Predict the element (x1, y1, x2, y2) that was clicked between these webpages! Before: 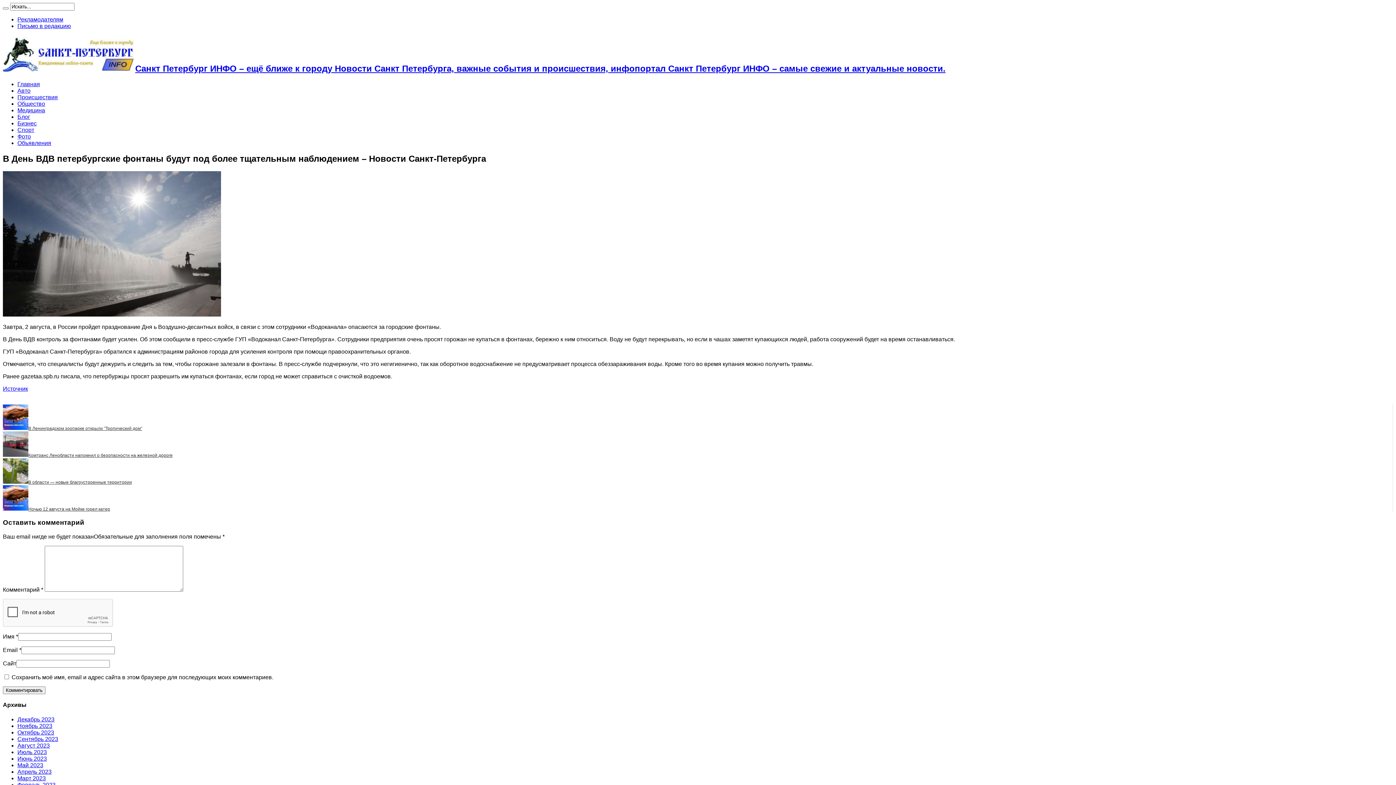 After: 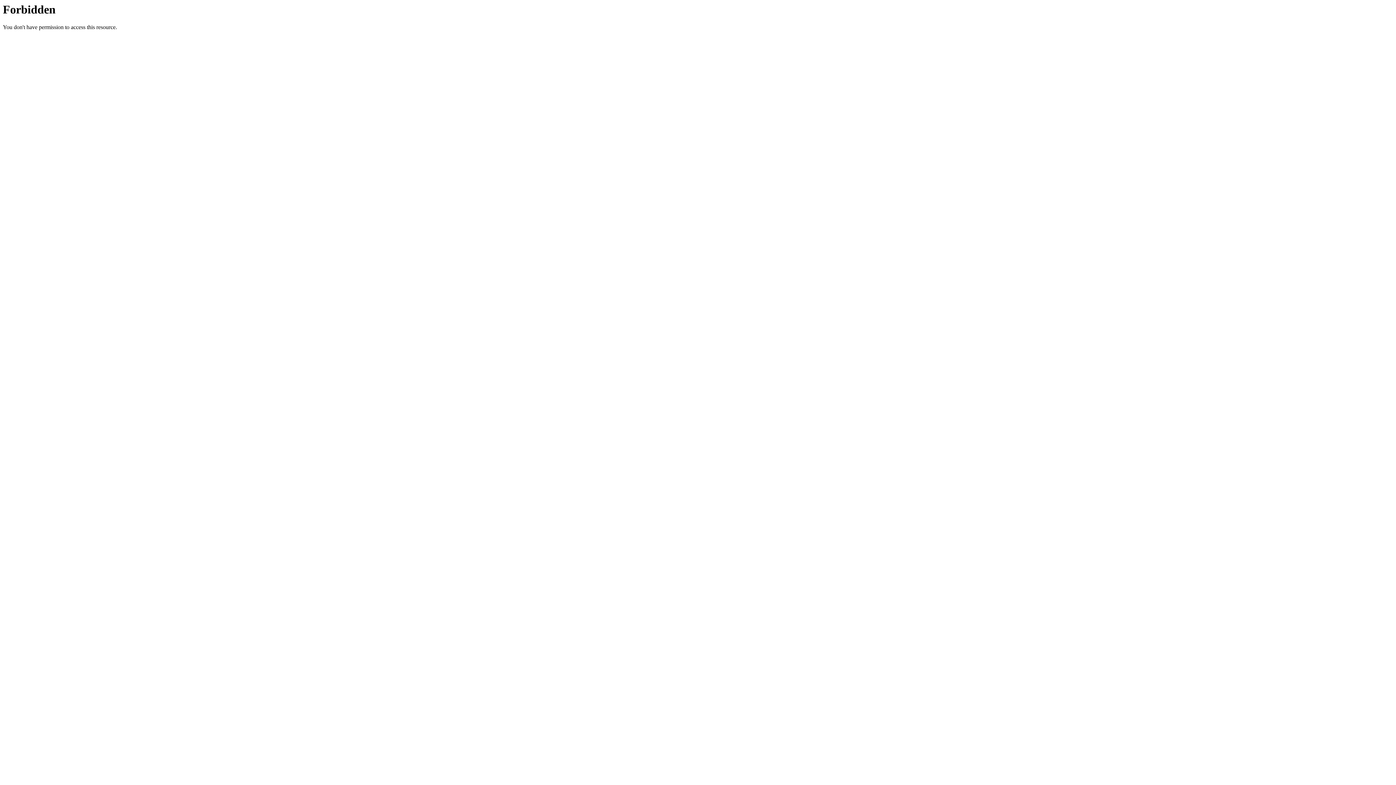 Action: label: Июнь 2023 bbox: (17, 755, 46, 762)